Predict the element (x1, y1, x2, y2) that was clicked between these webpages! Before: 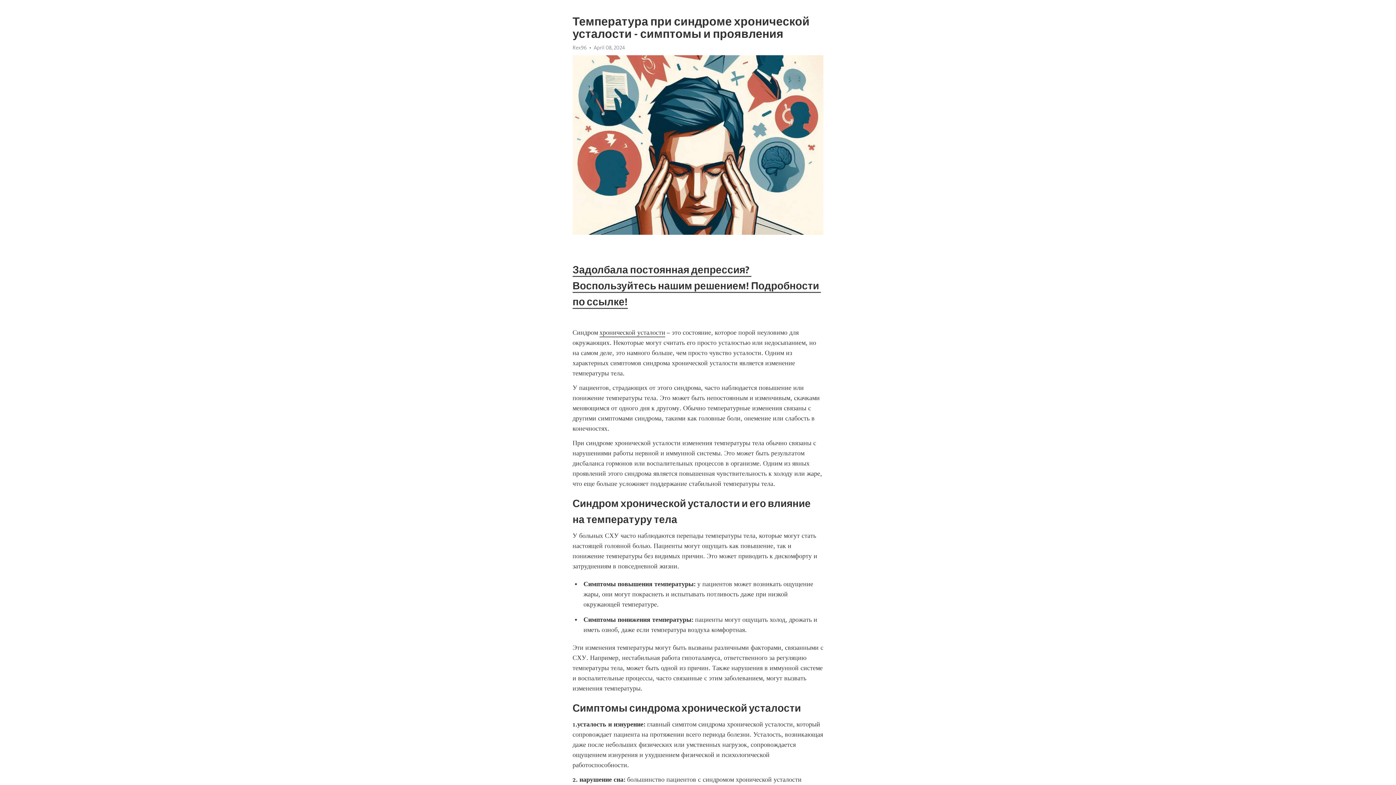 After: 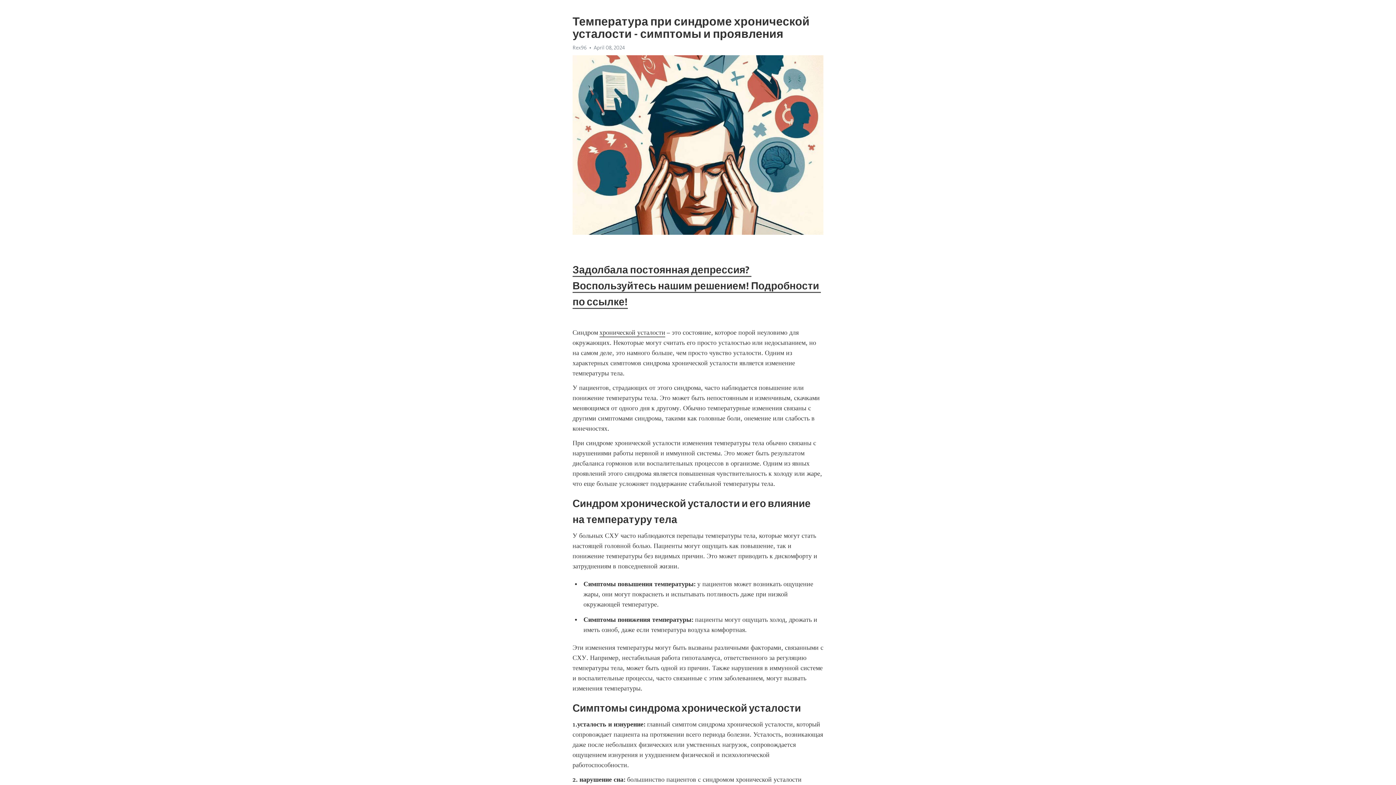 Action: label: хронической усталости bbox: (599, 328, 665, 337)